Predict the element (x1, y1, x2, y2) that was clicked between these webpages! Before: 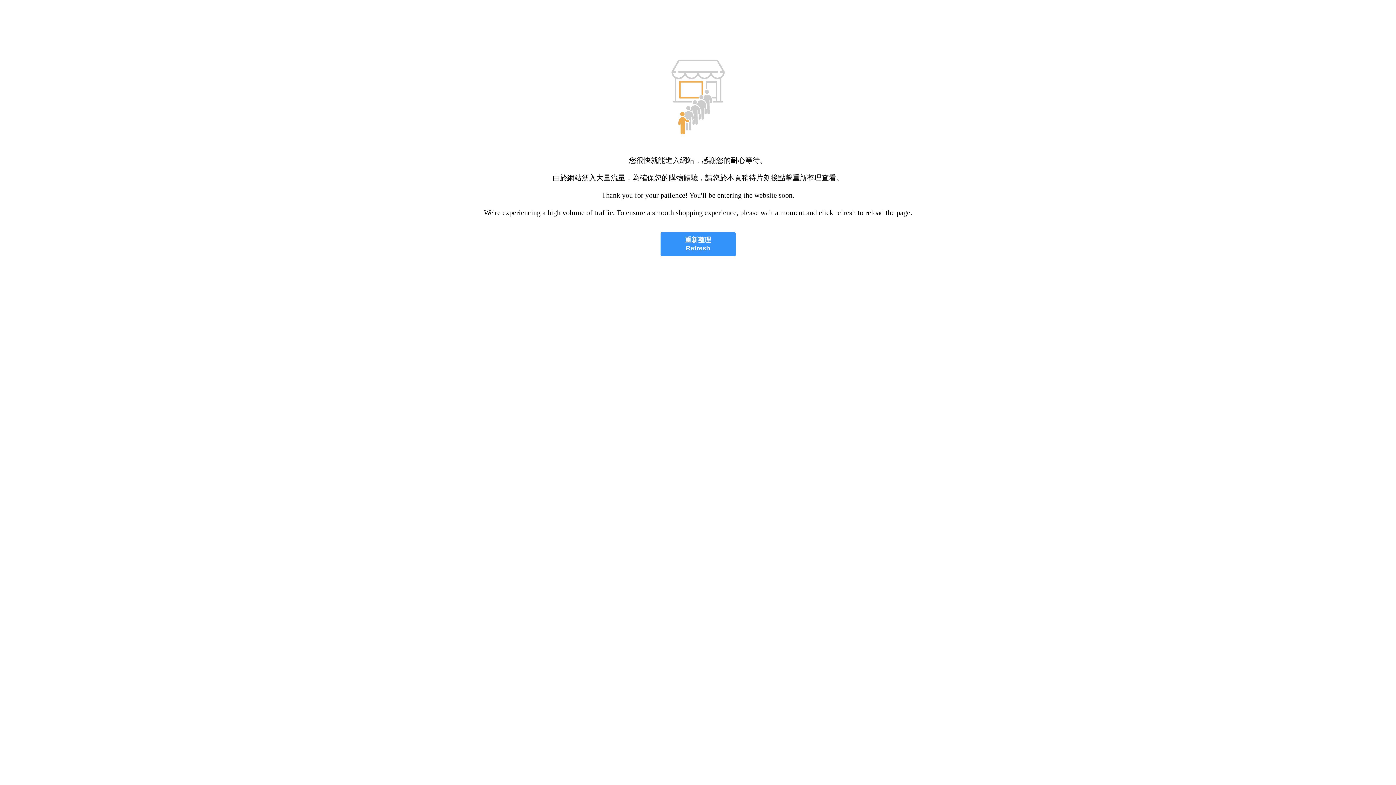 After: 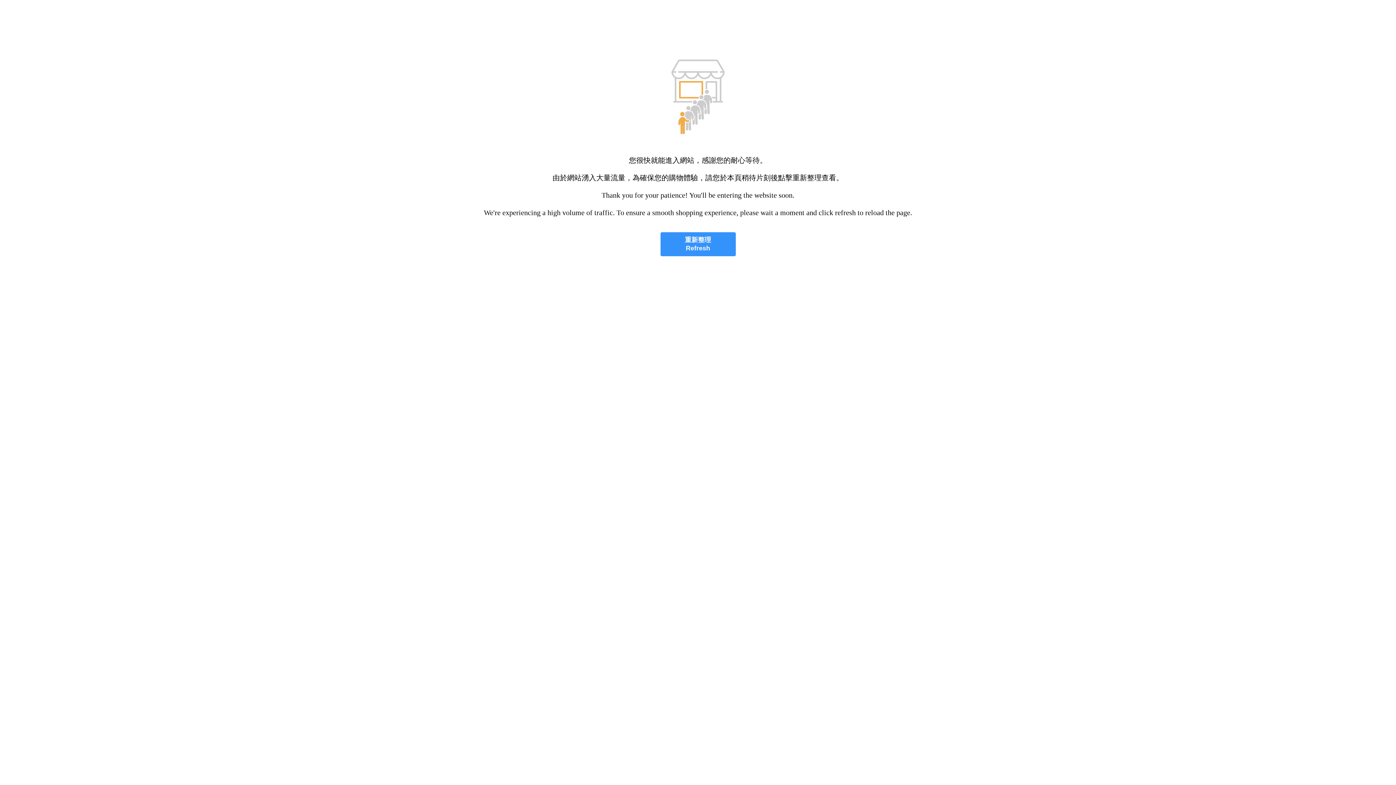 Action: bbox: (660, 232, 735, 256) label: 重新整理
Refresh